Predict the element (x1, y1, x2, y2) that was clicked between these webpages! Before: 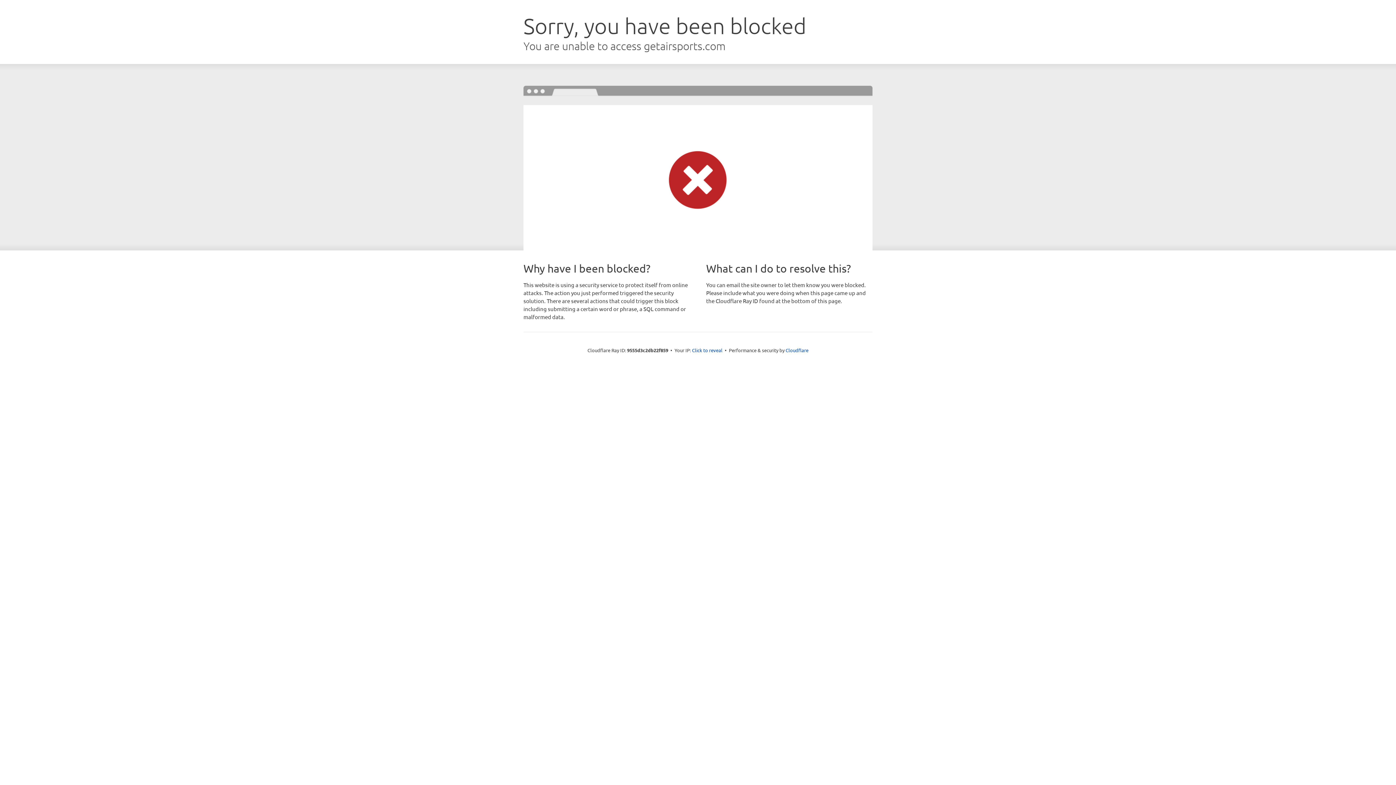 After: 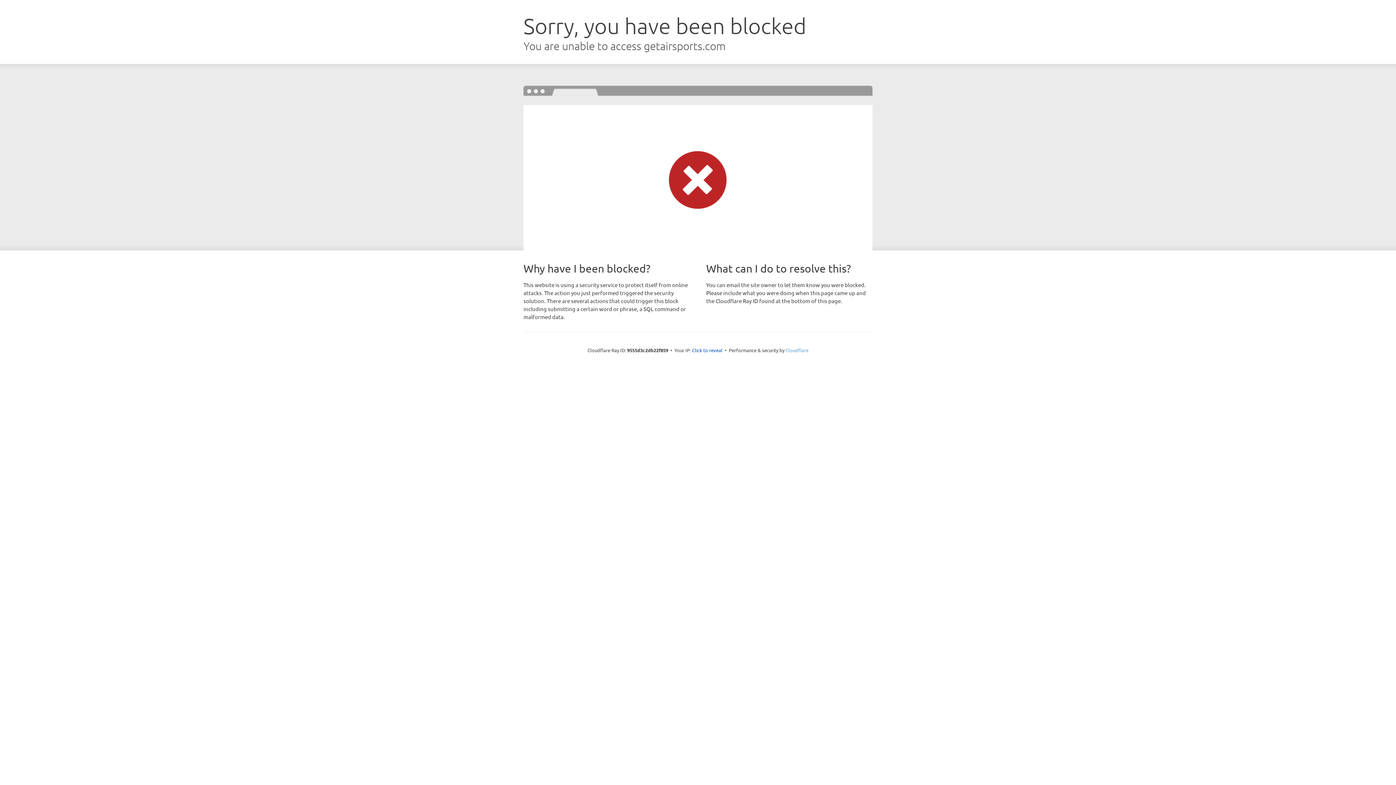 Action: bbox: (785, 347, 808, 353) label: Cloudflare